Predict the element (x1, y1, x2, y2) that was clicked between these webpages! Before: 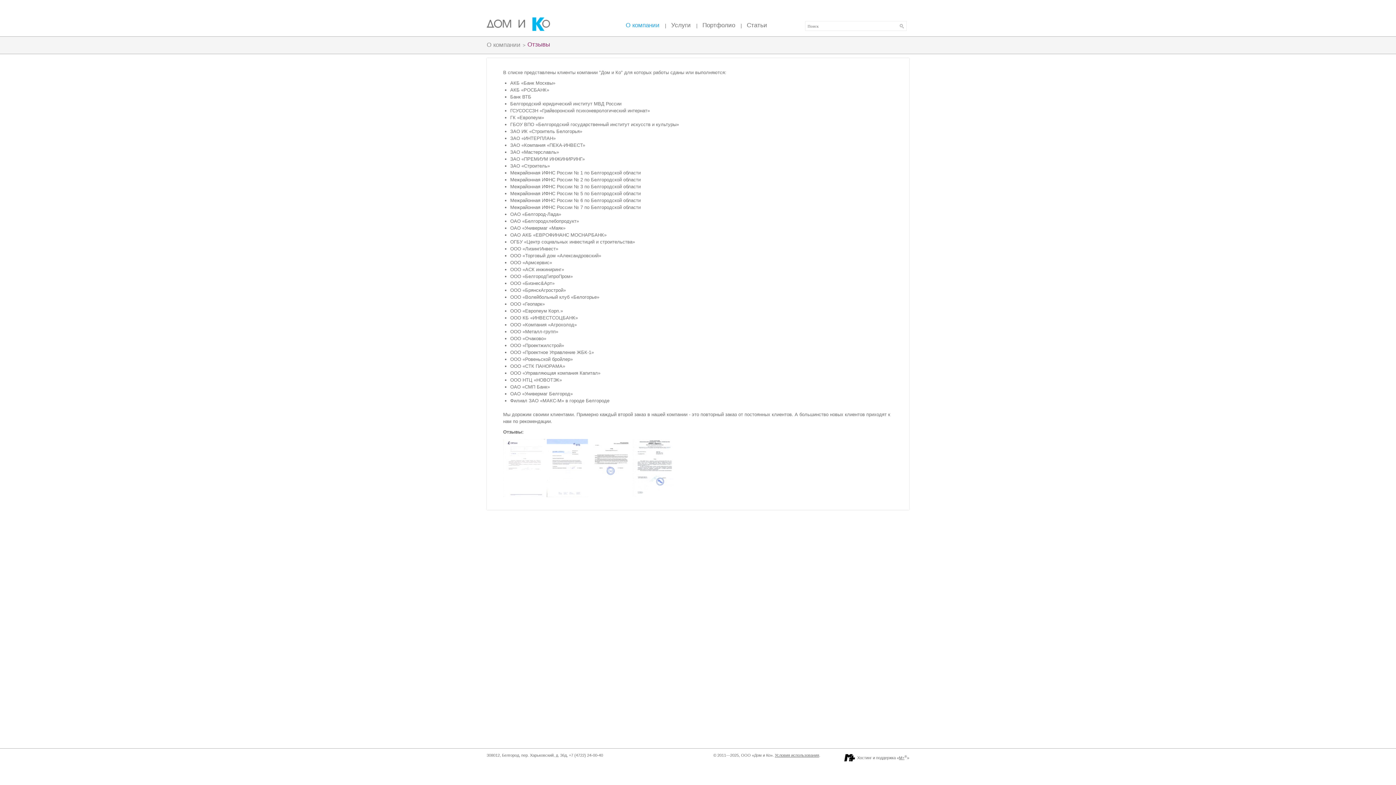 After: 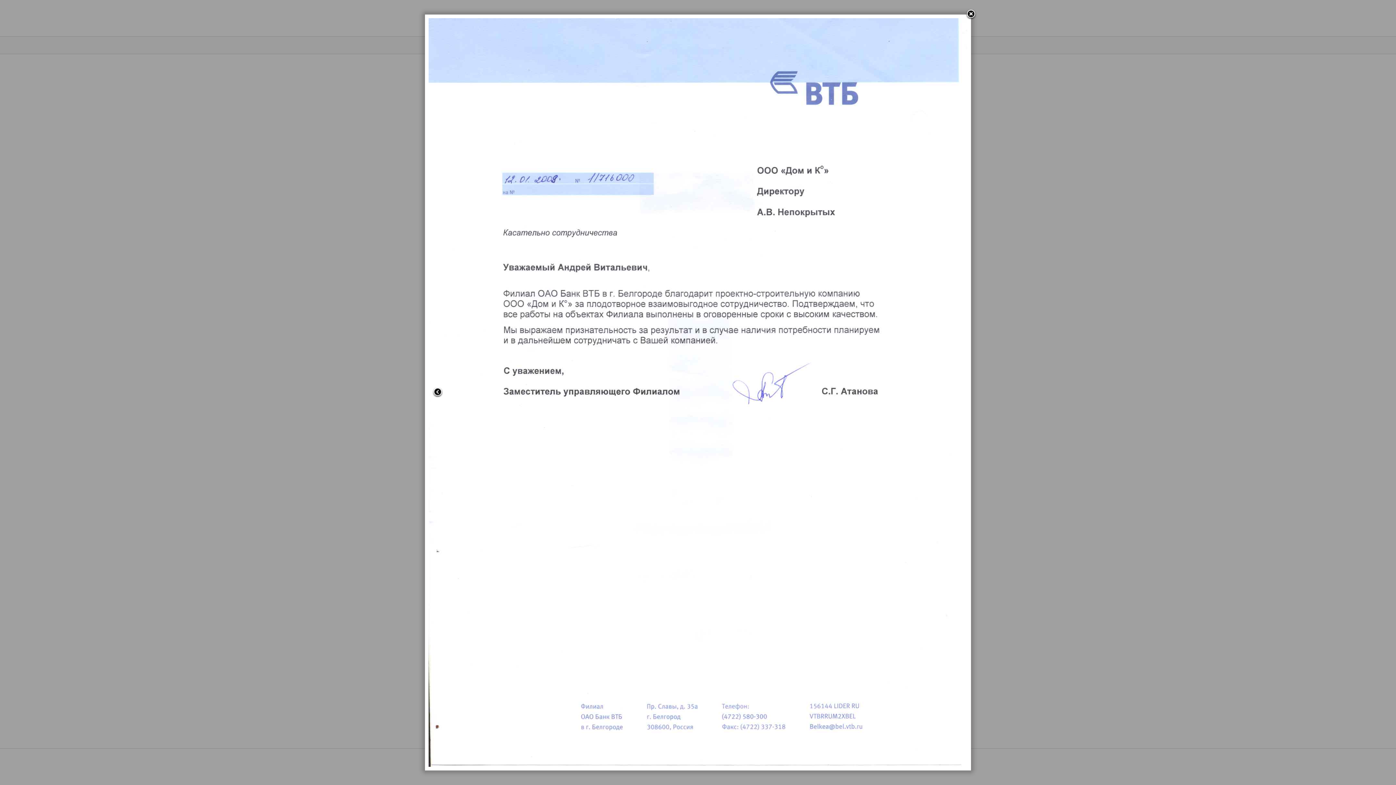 Action: bbox: (546, 493, 588, 498)